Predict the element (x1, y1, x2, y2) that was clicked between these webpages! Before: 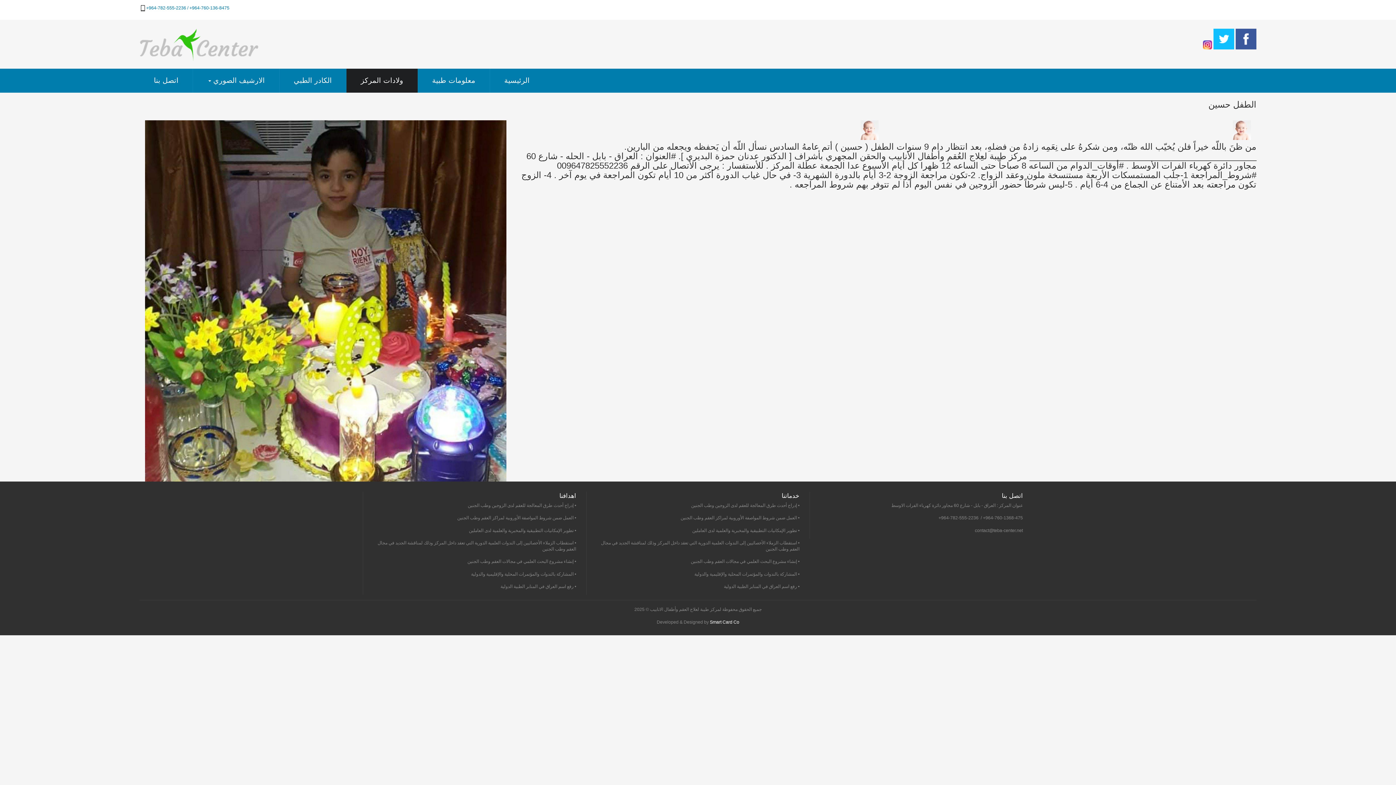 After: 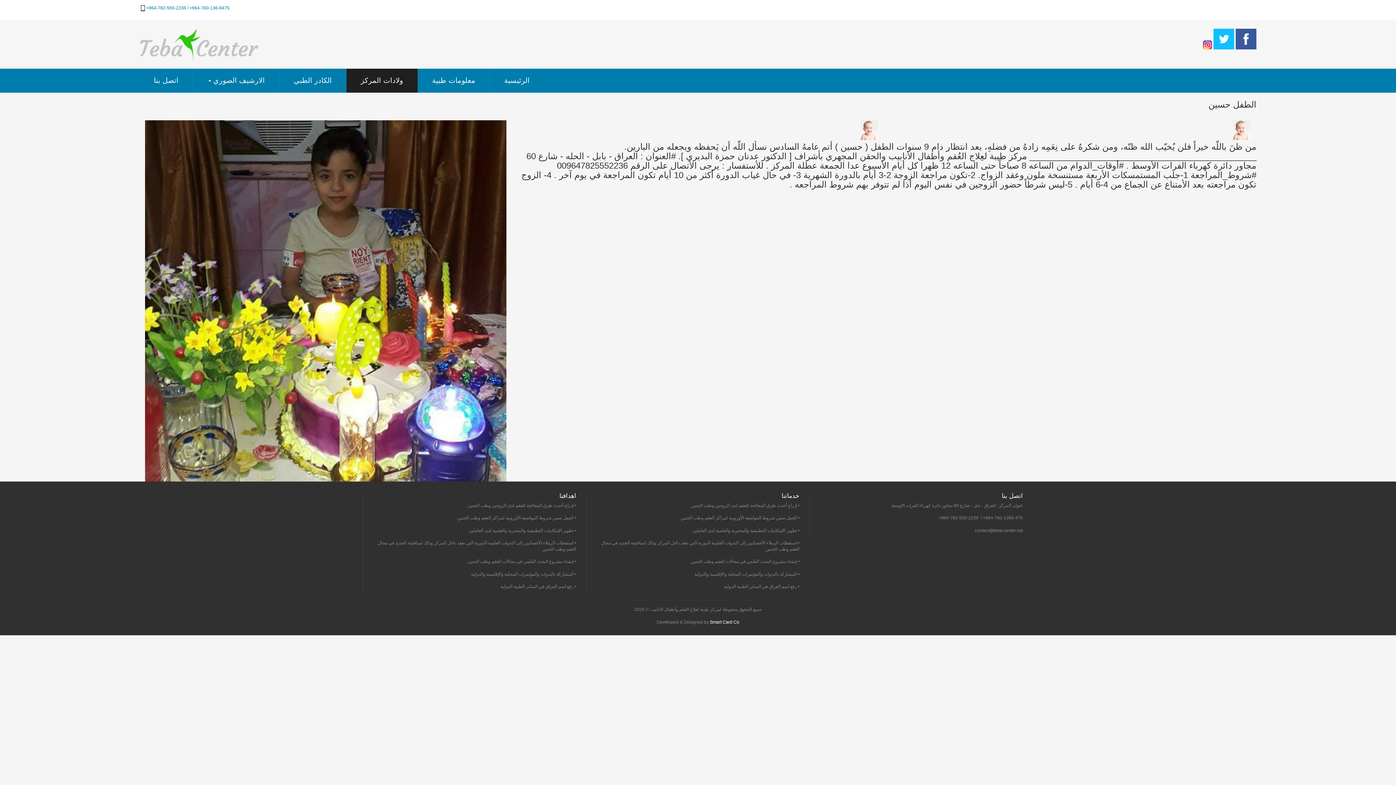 Action: bbox: (820, 526, 1023, 535) label: contact@teba-center.net